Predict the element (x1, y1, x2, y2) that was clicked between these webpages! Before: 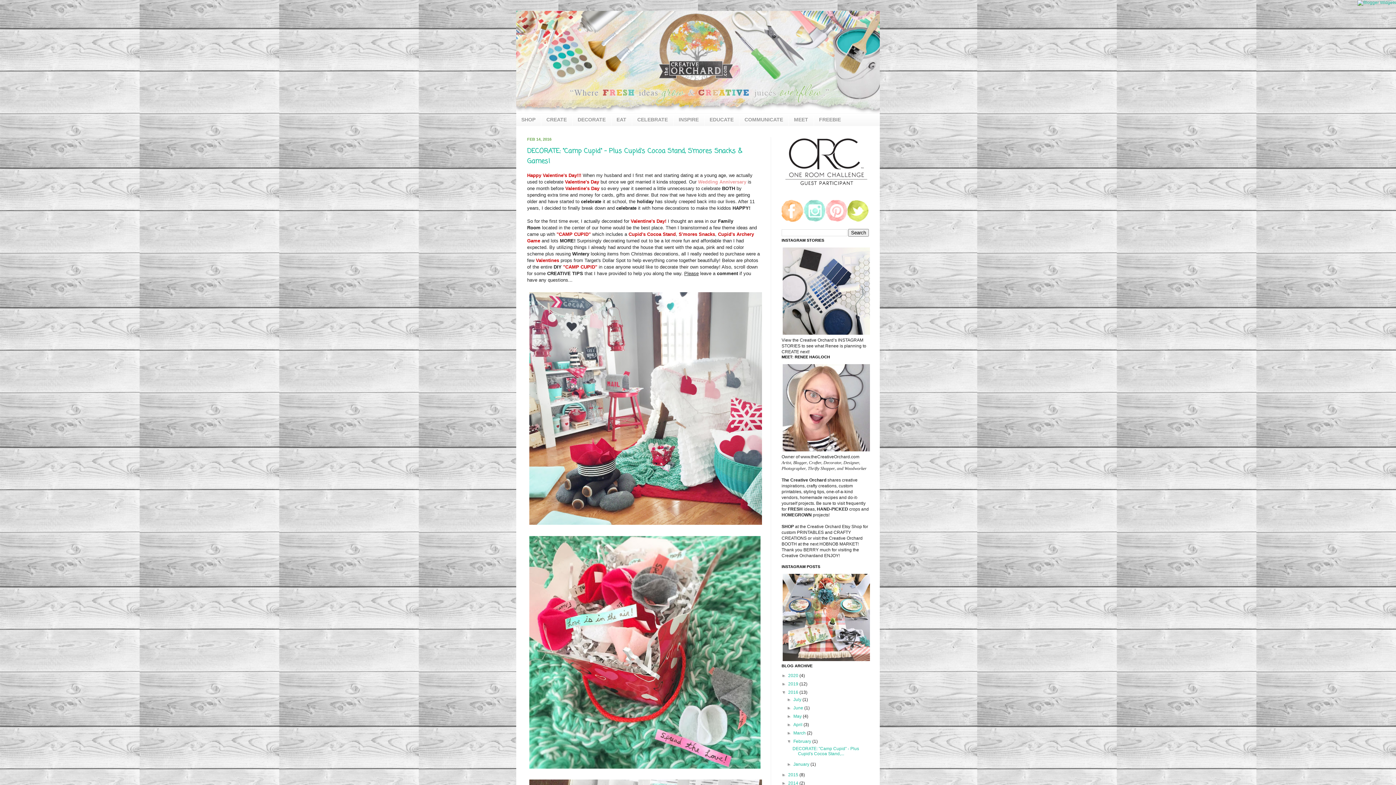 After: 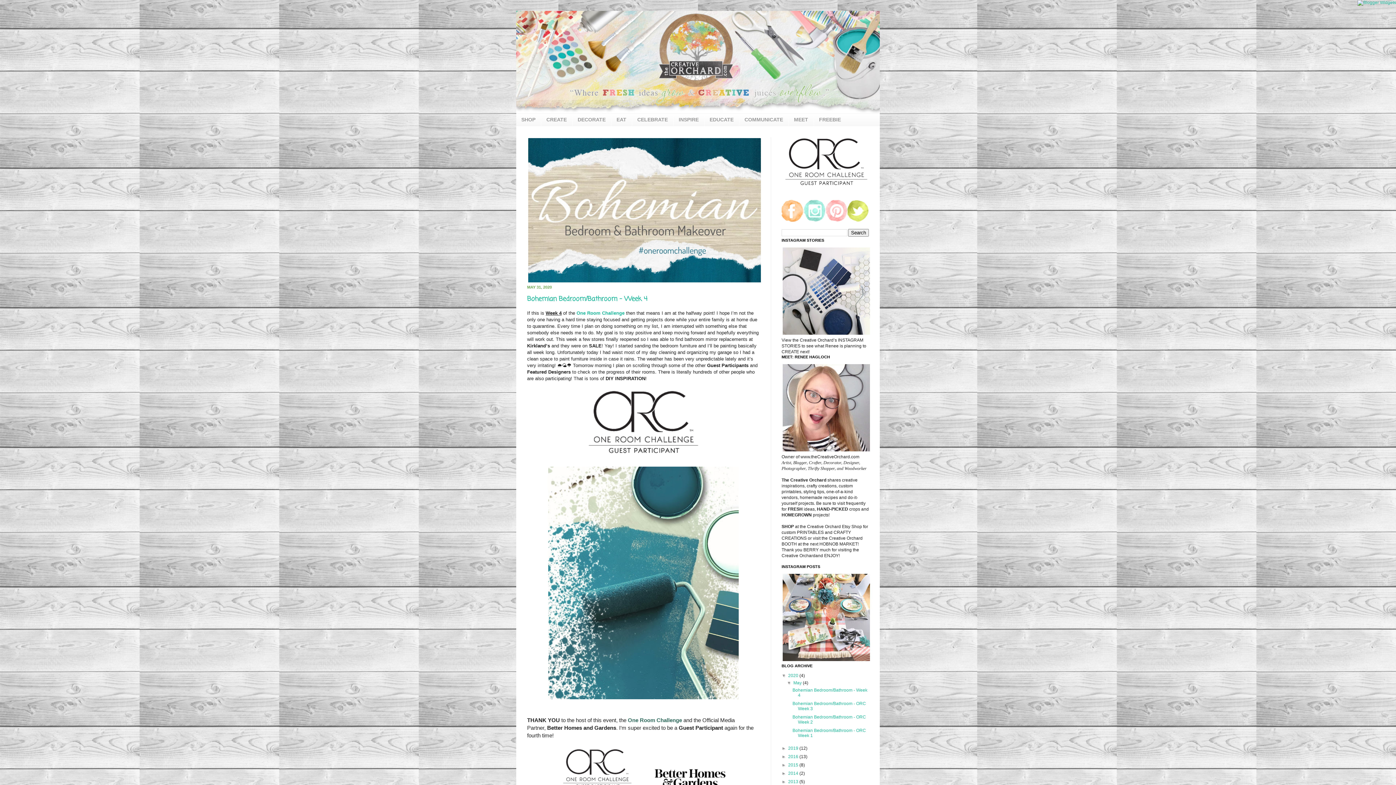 Action: bbox: (516, 10, 880, 113)